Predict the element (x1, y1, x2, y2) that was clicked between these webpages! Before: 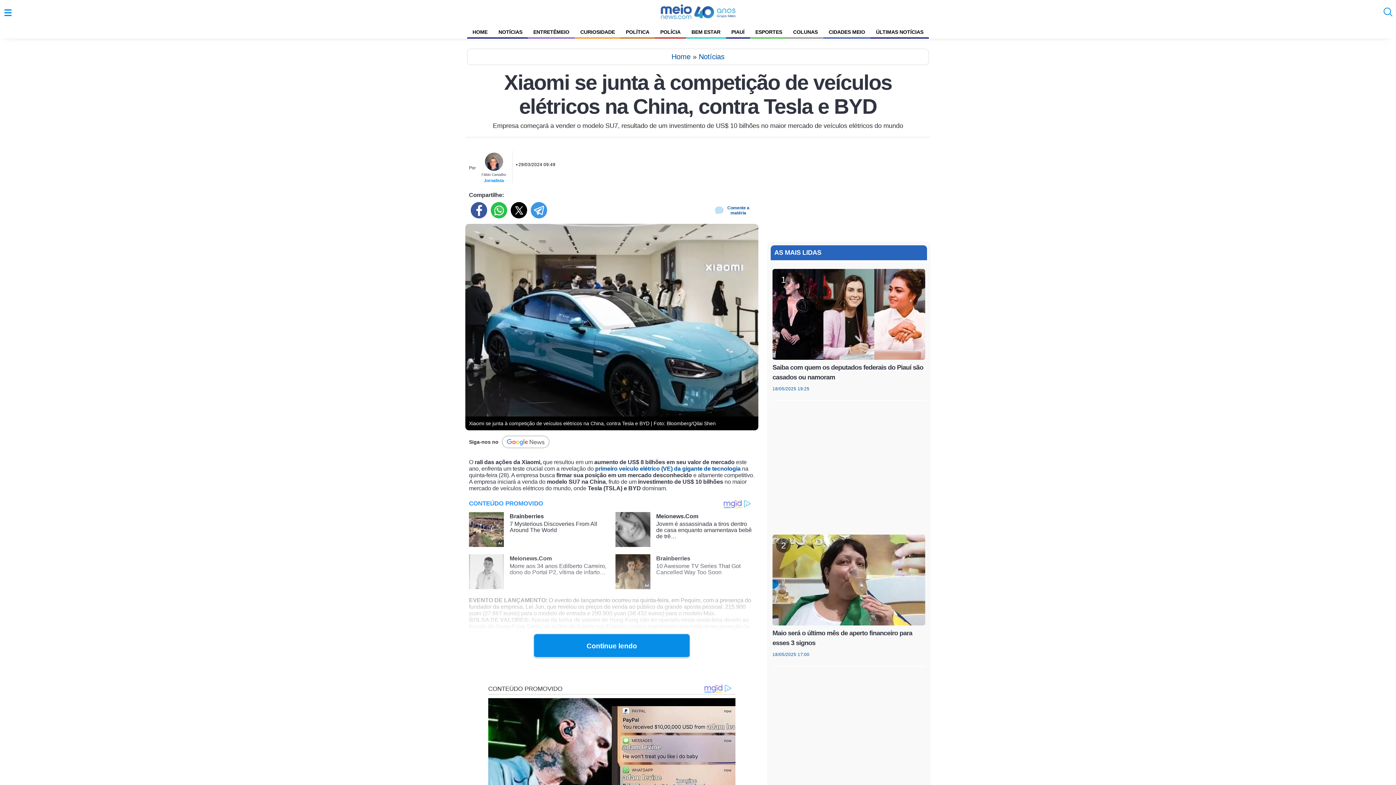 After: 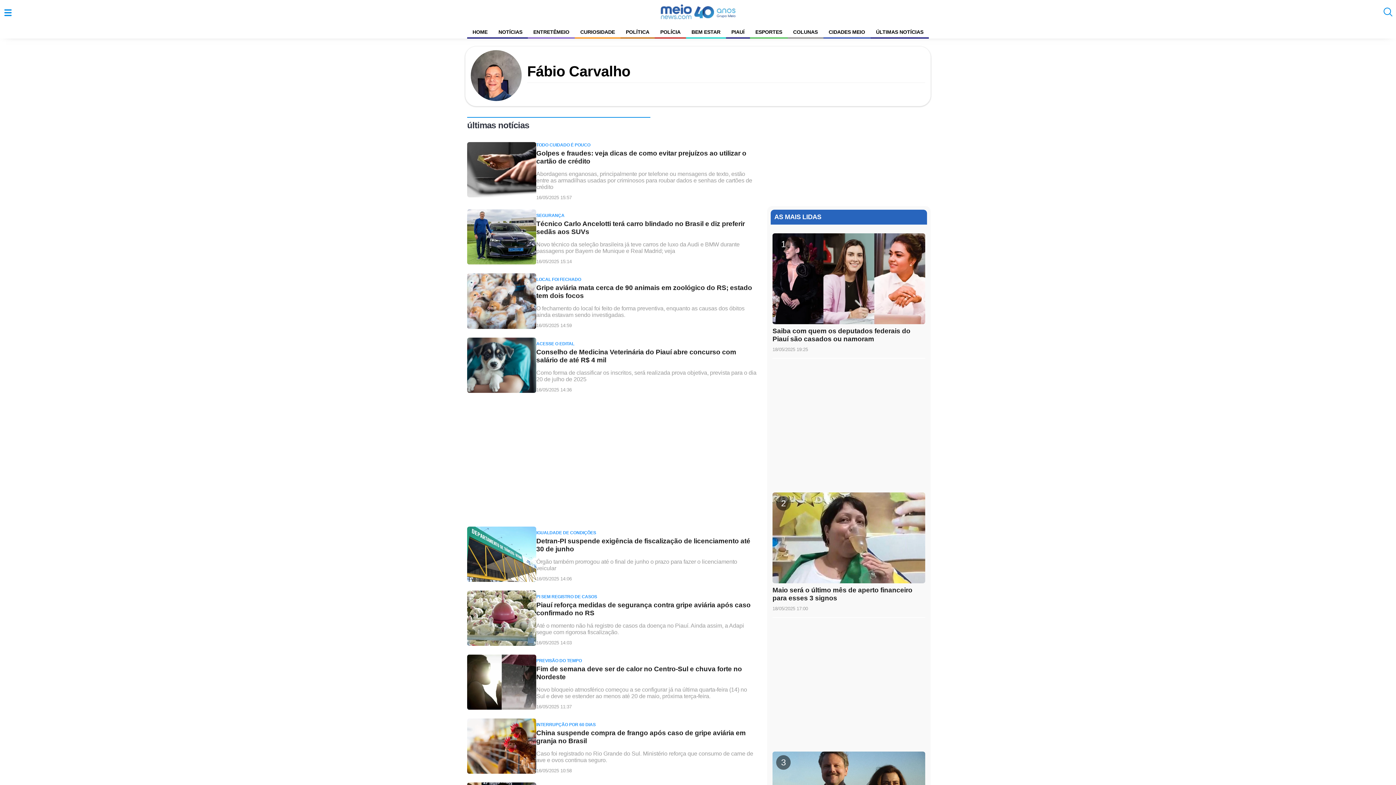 Action: bbox: (475, 150, 512, 182) label: Fábio Carvalho
Jornalista